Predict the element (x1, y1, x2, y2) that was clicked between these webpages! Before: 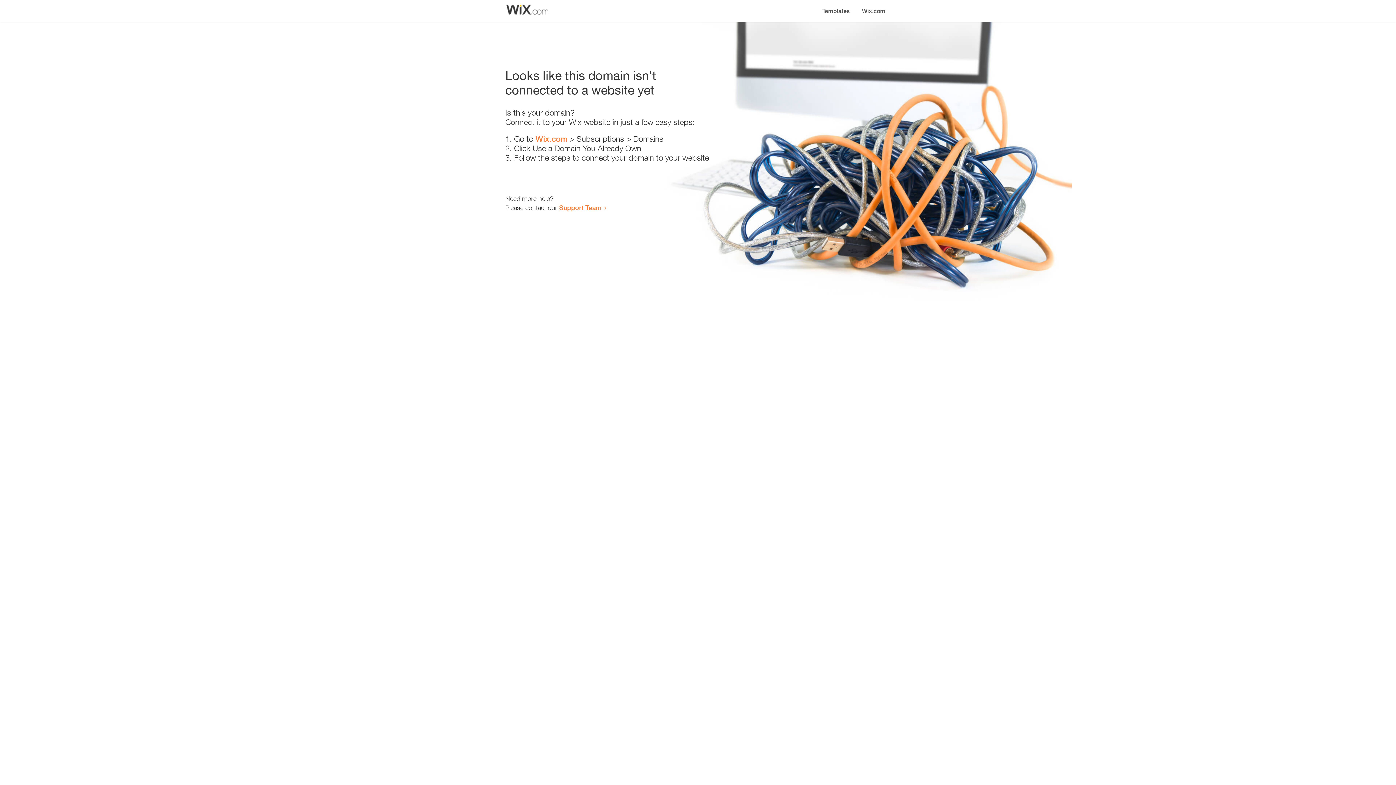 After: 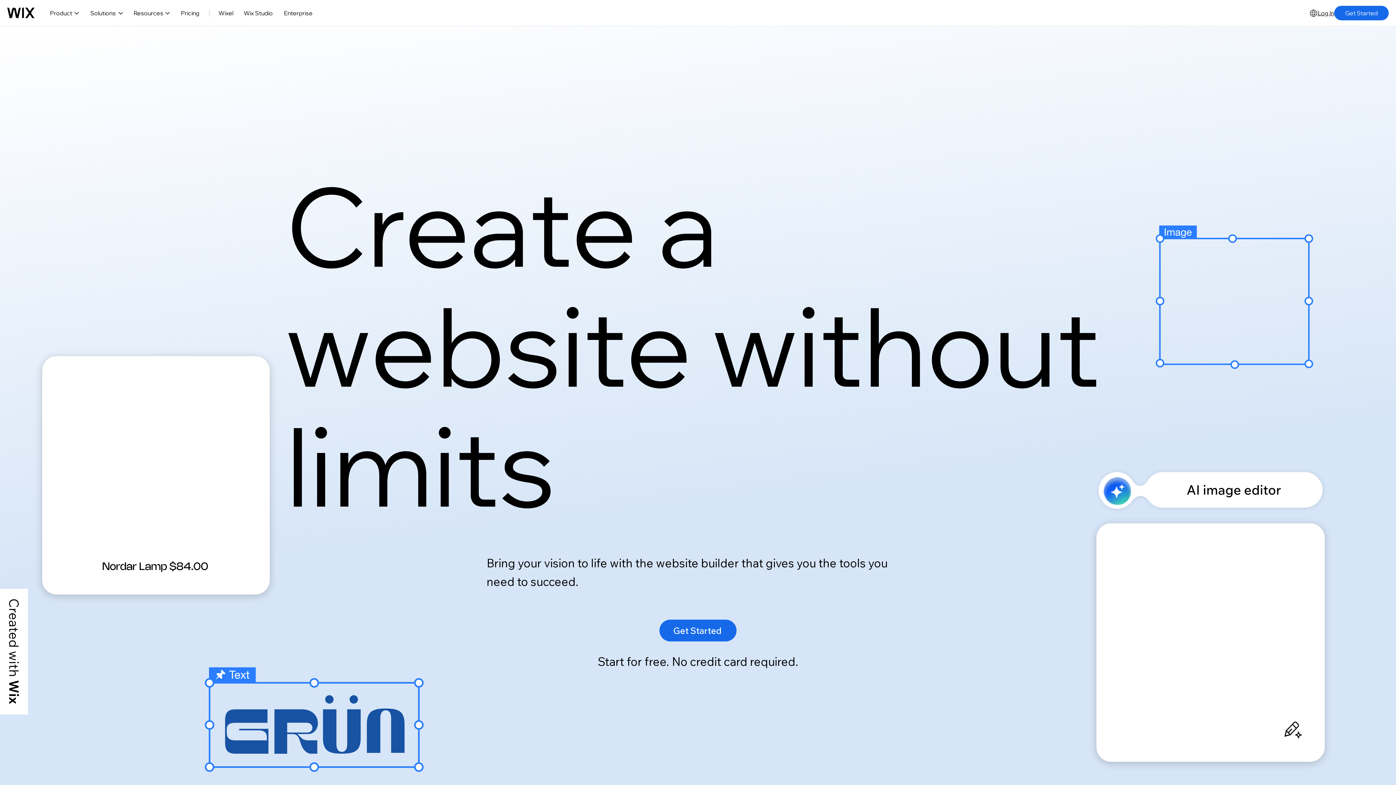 Action: label: Wix.com bbox: (535, 134, 567, 143)